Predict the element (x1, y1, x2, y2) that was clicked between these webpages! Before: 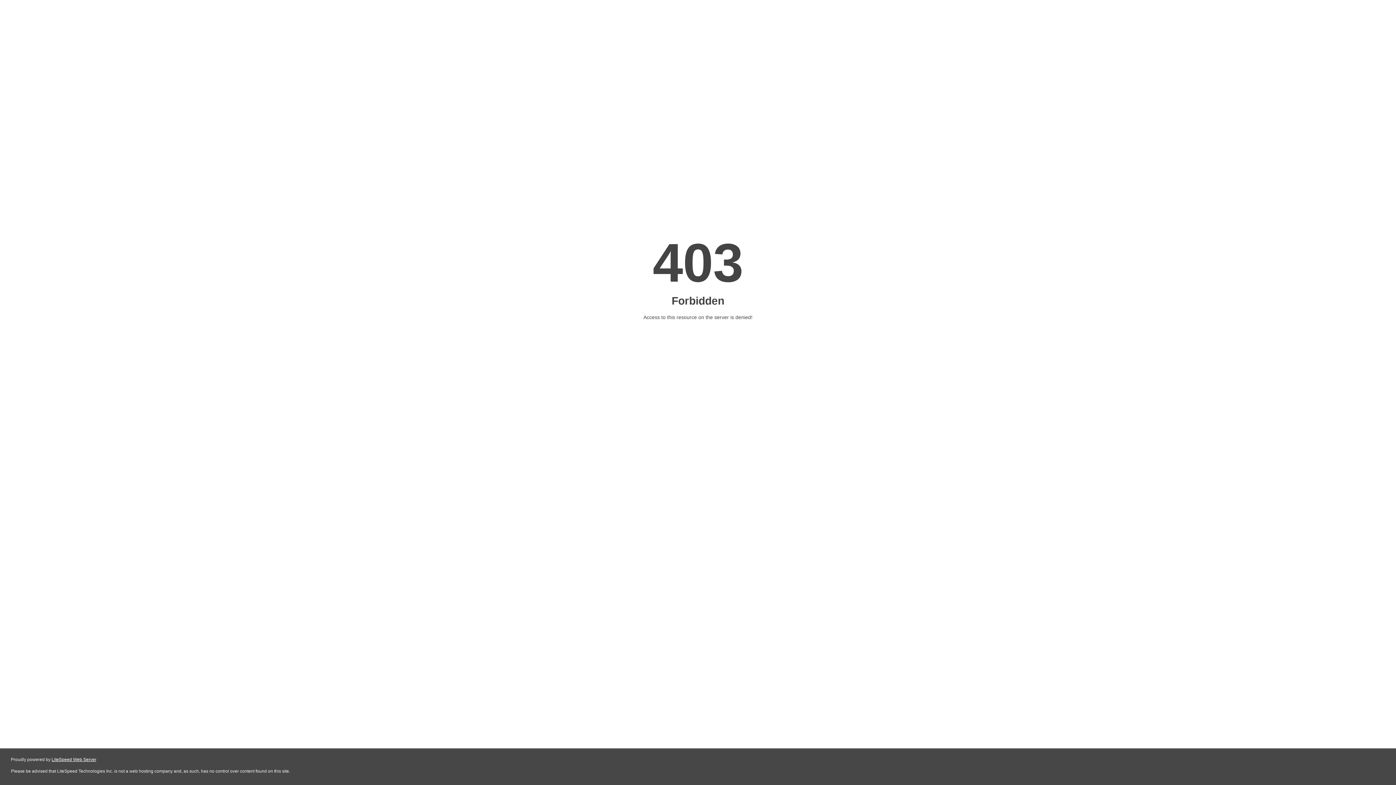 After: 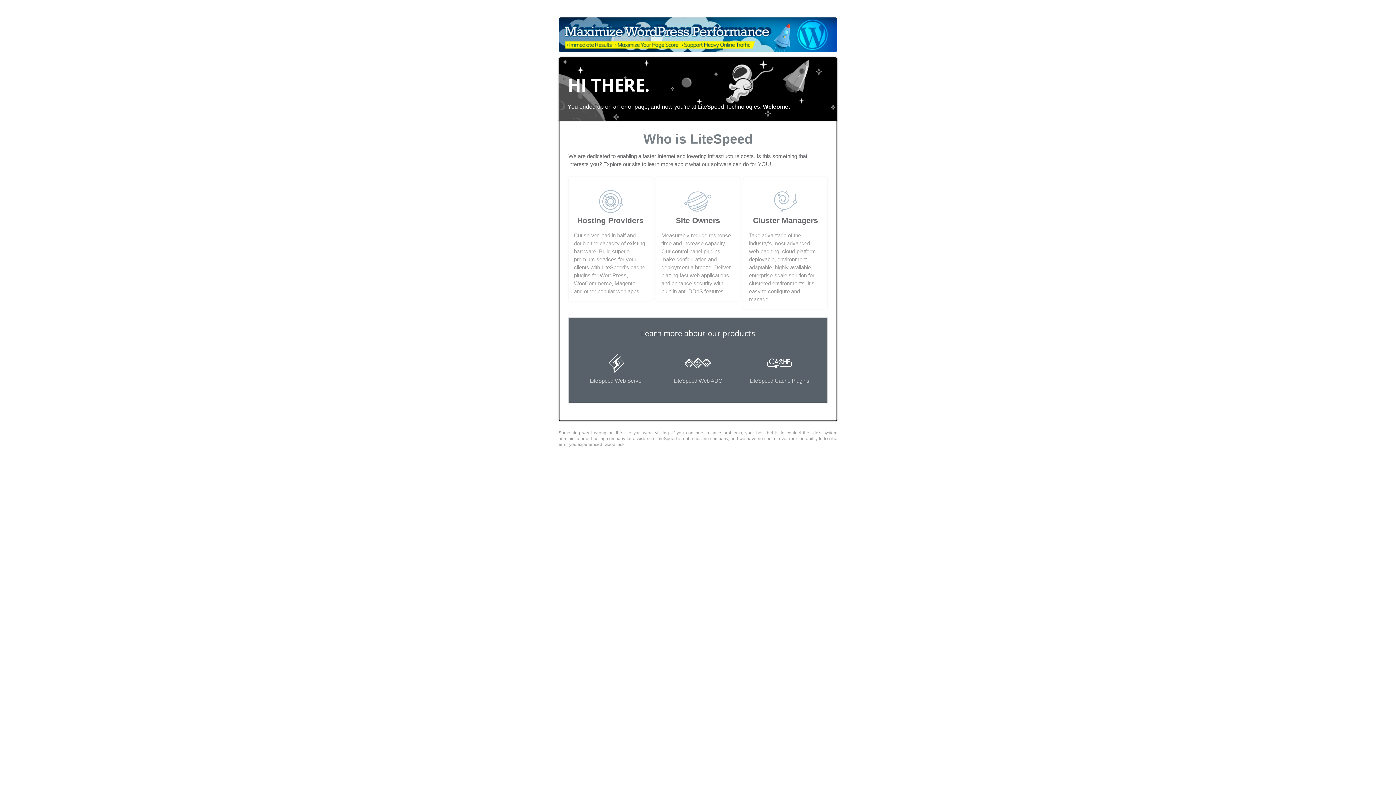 Action: bbox: (51, 757, 96, 762) label: LiteSpeed Web Server